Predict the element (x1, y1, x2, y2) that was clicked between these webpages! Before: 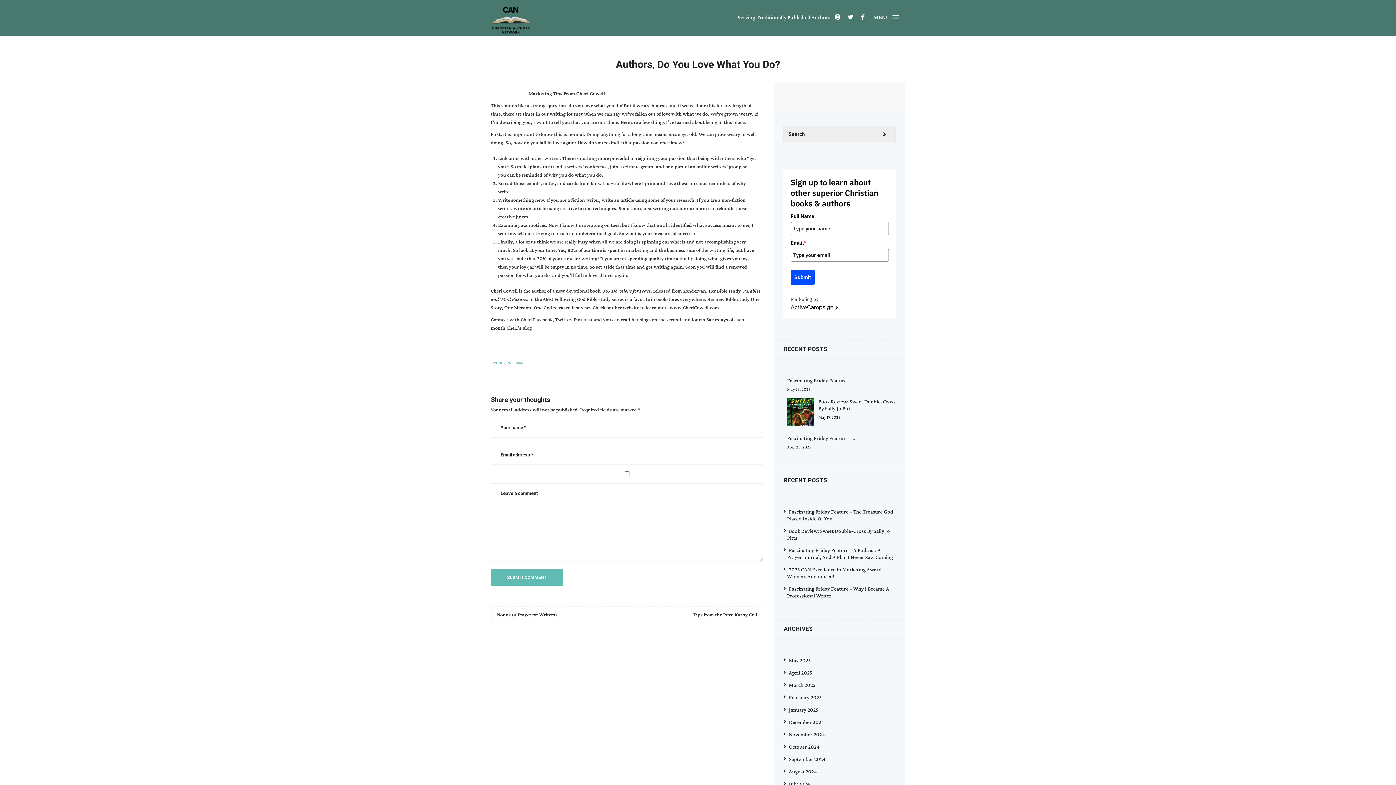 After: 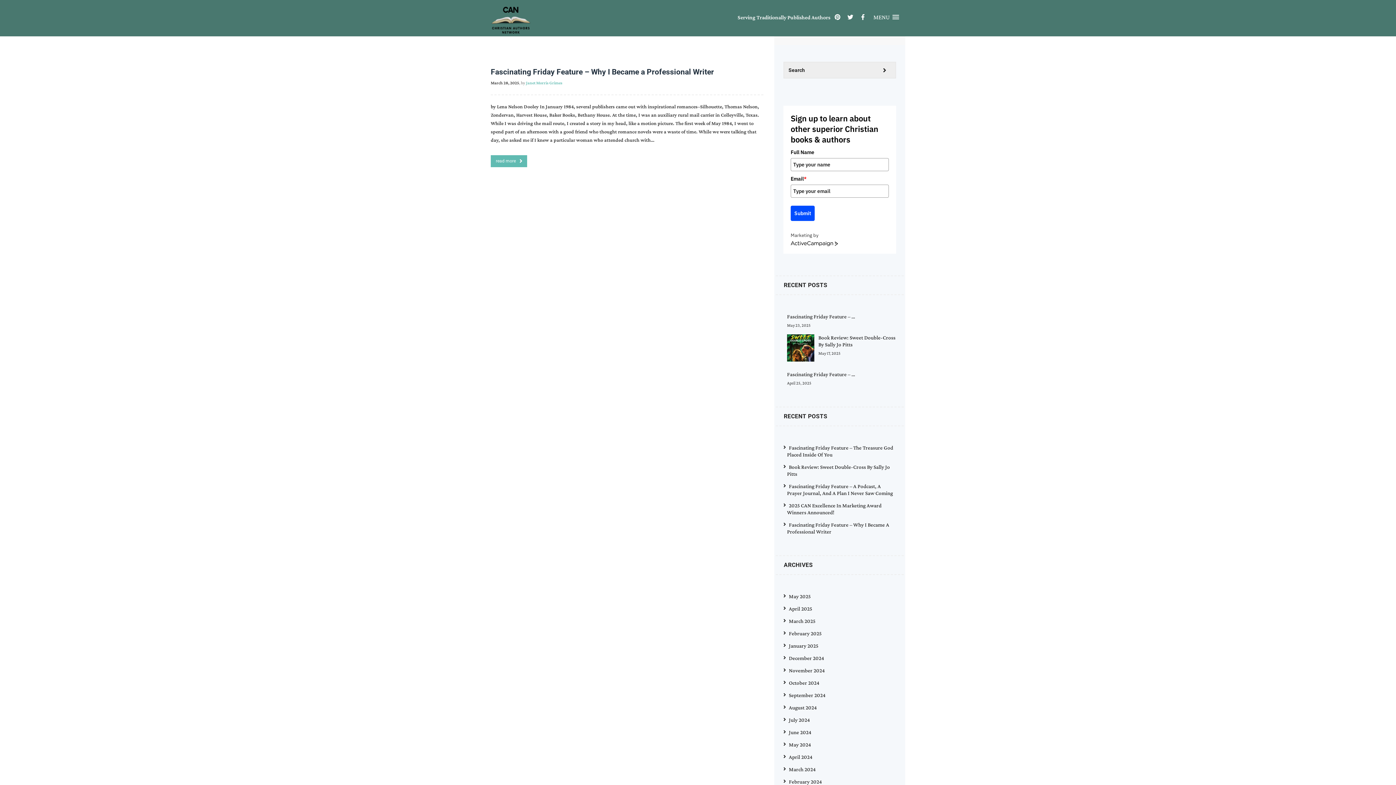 Action: label: March 2025 bbox: (787, 682, 815, 688)